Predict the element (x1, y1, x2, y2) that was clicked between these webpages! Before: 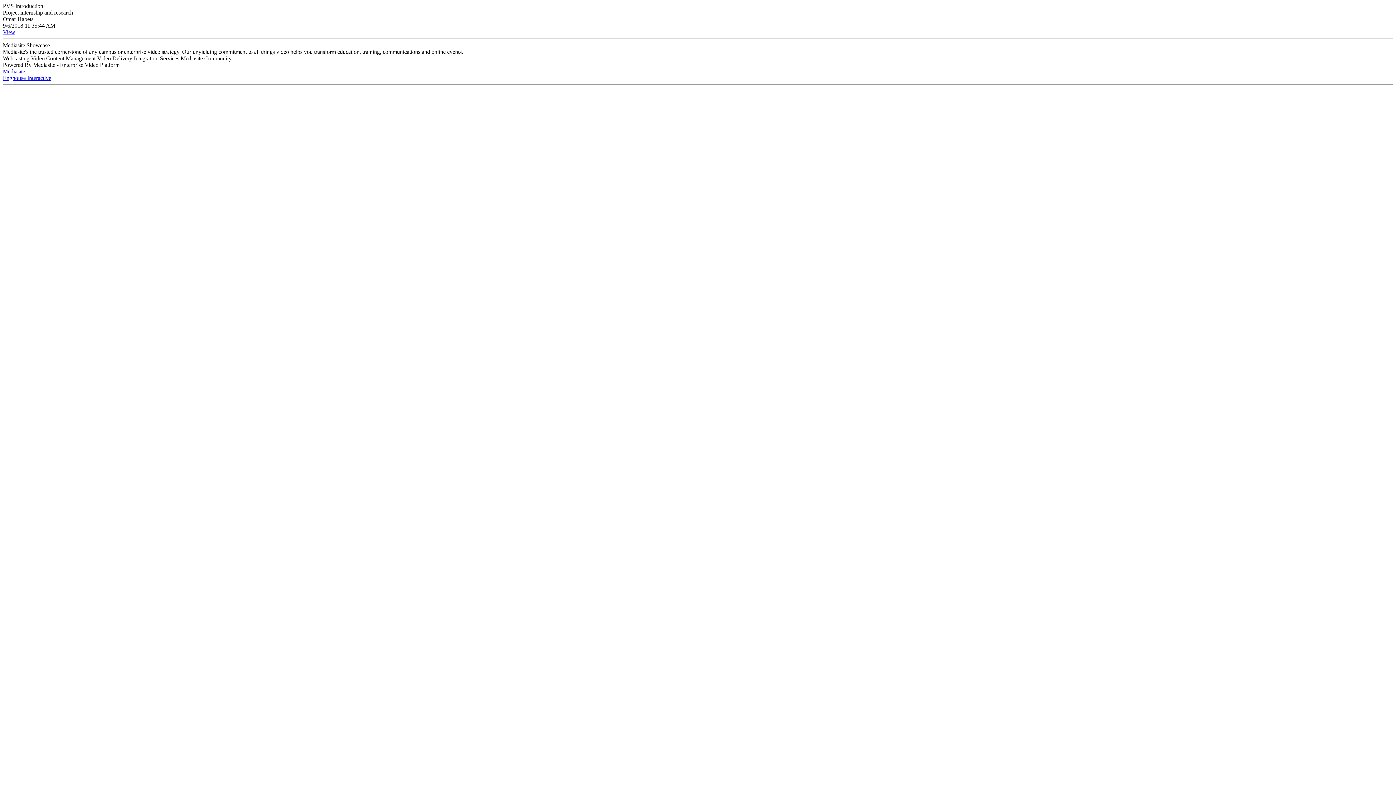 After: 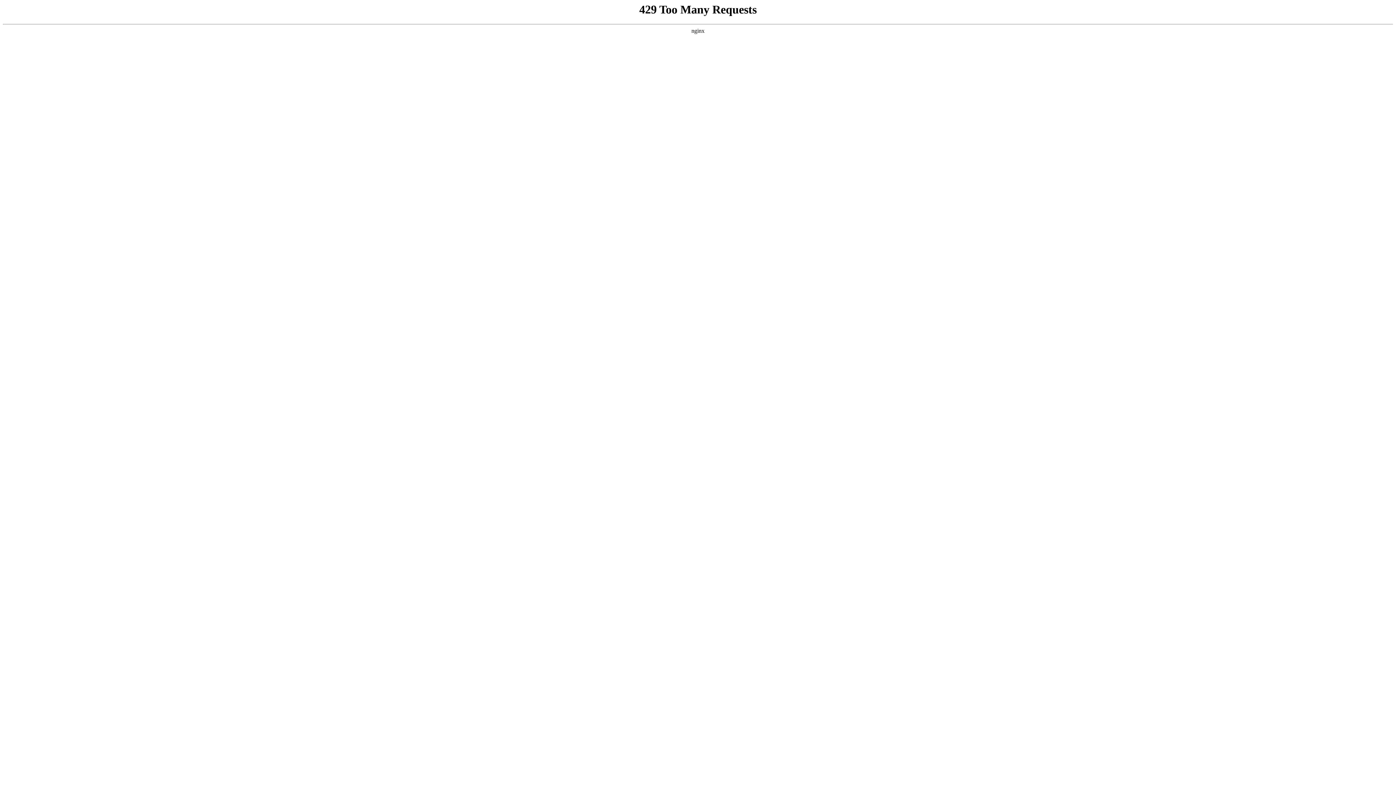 Action: bbox: (2, 68, 25, 74) label: Mediasite